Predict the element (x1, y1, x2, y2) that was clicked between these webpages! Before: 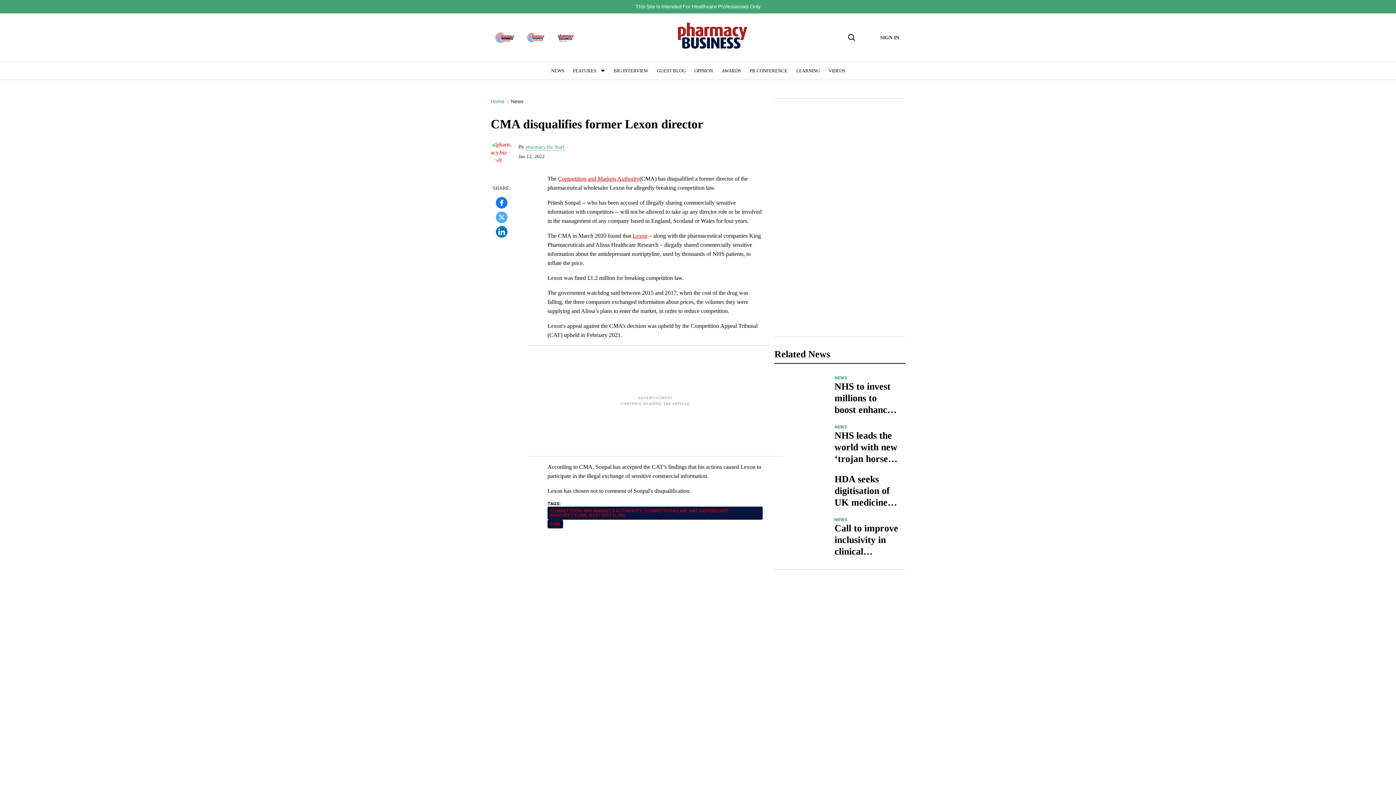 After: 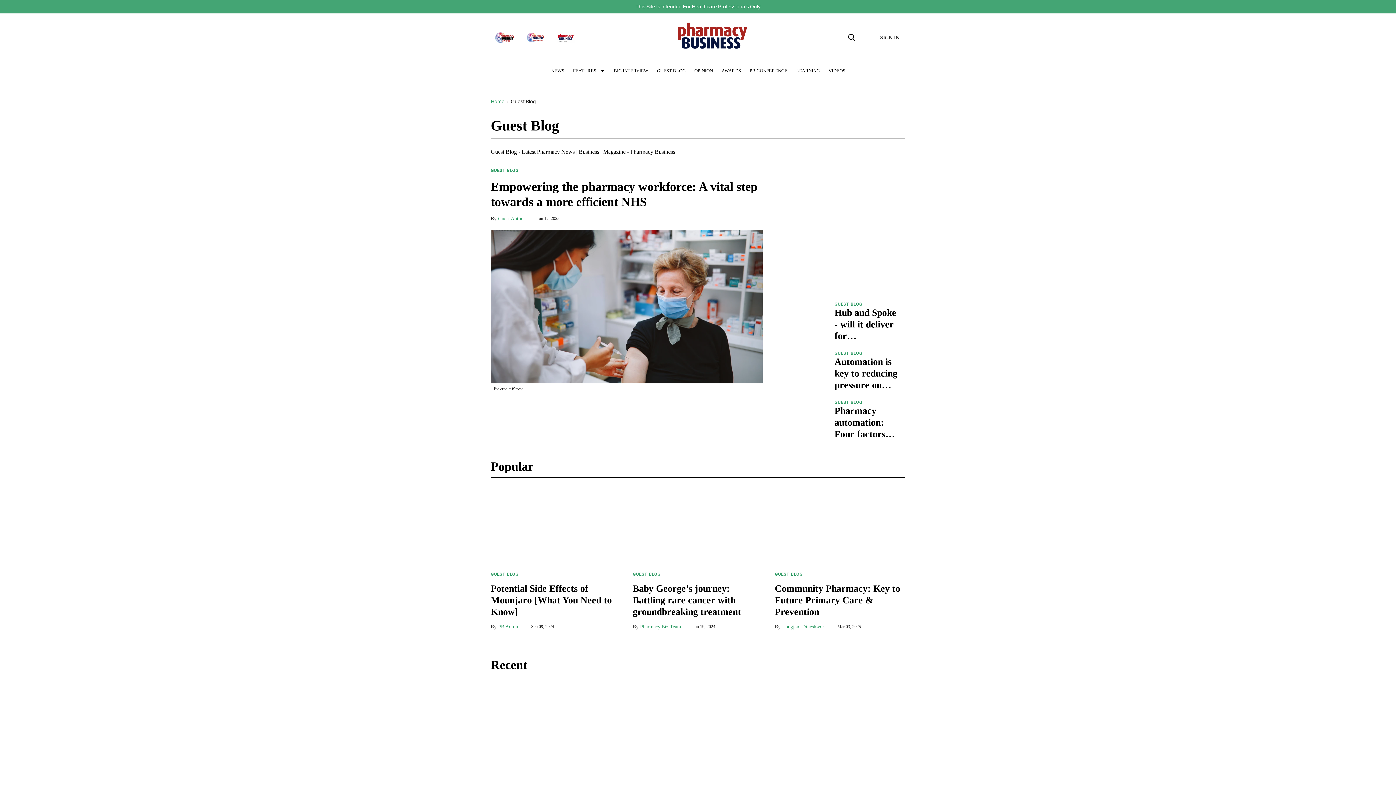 Action: label: GUEST BLOG bbox: (657, 68, 685, 73)